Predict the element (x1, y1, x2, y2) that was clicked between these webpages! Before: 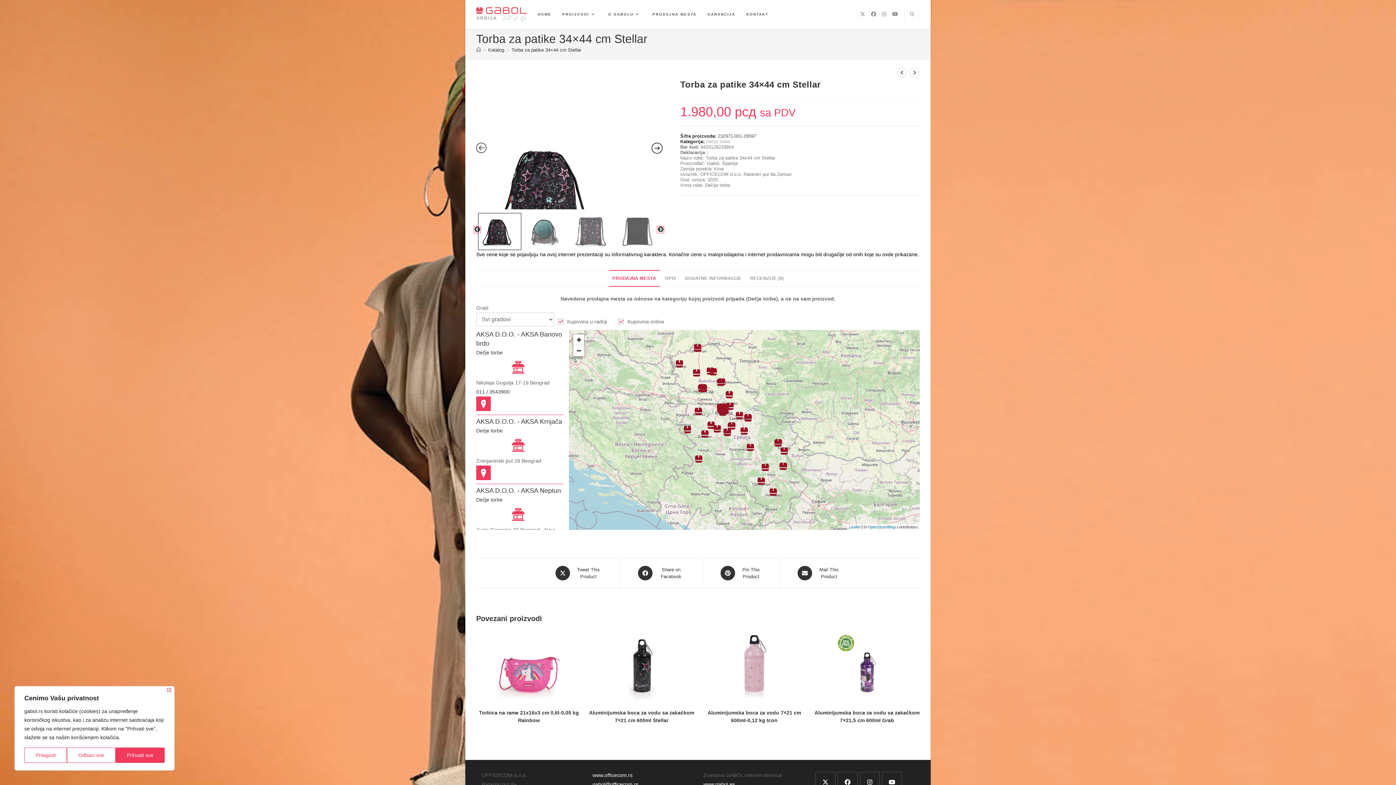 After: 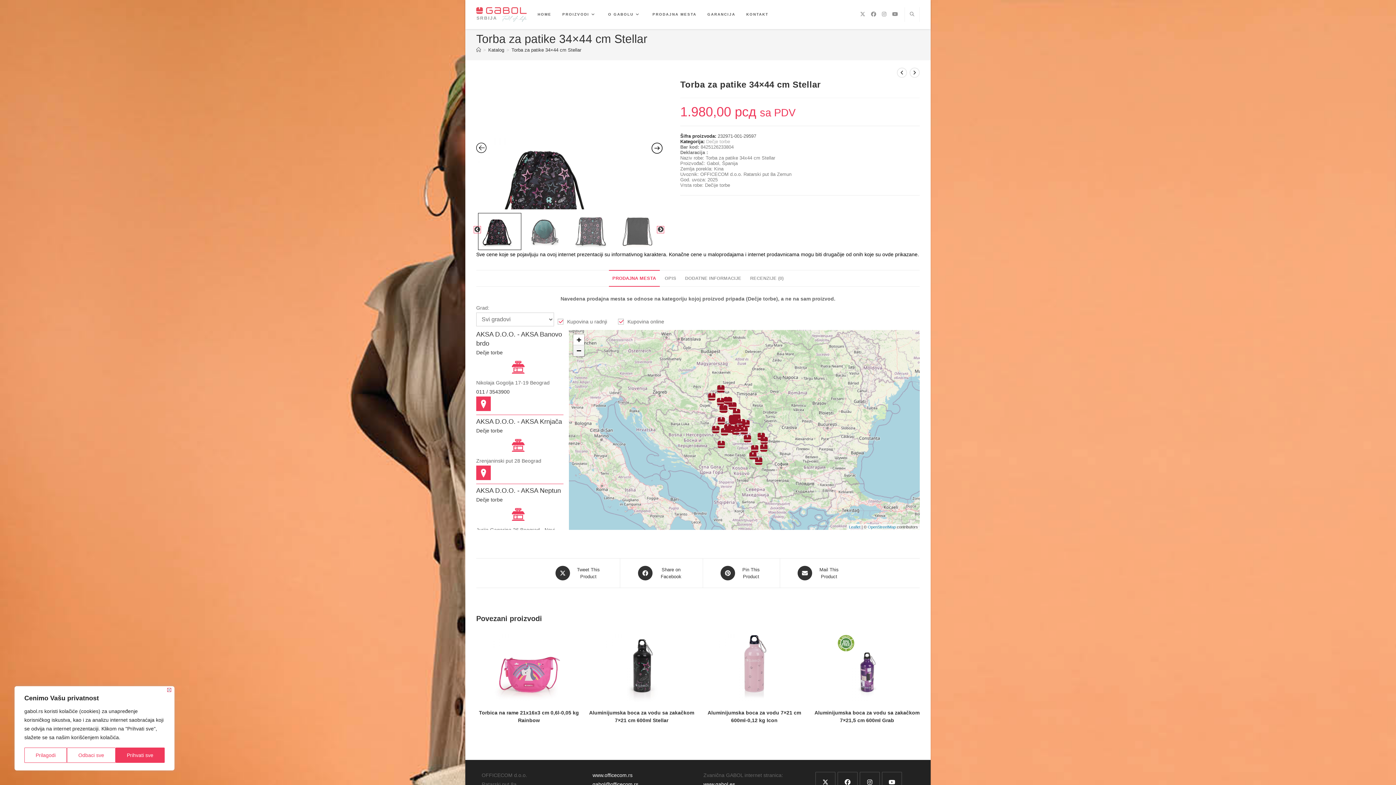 Action: label: Zoom out bbox: (573, 345, 584, 356)